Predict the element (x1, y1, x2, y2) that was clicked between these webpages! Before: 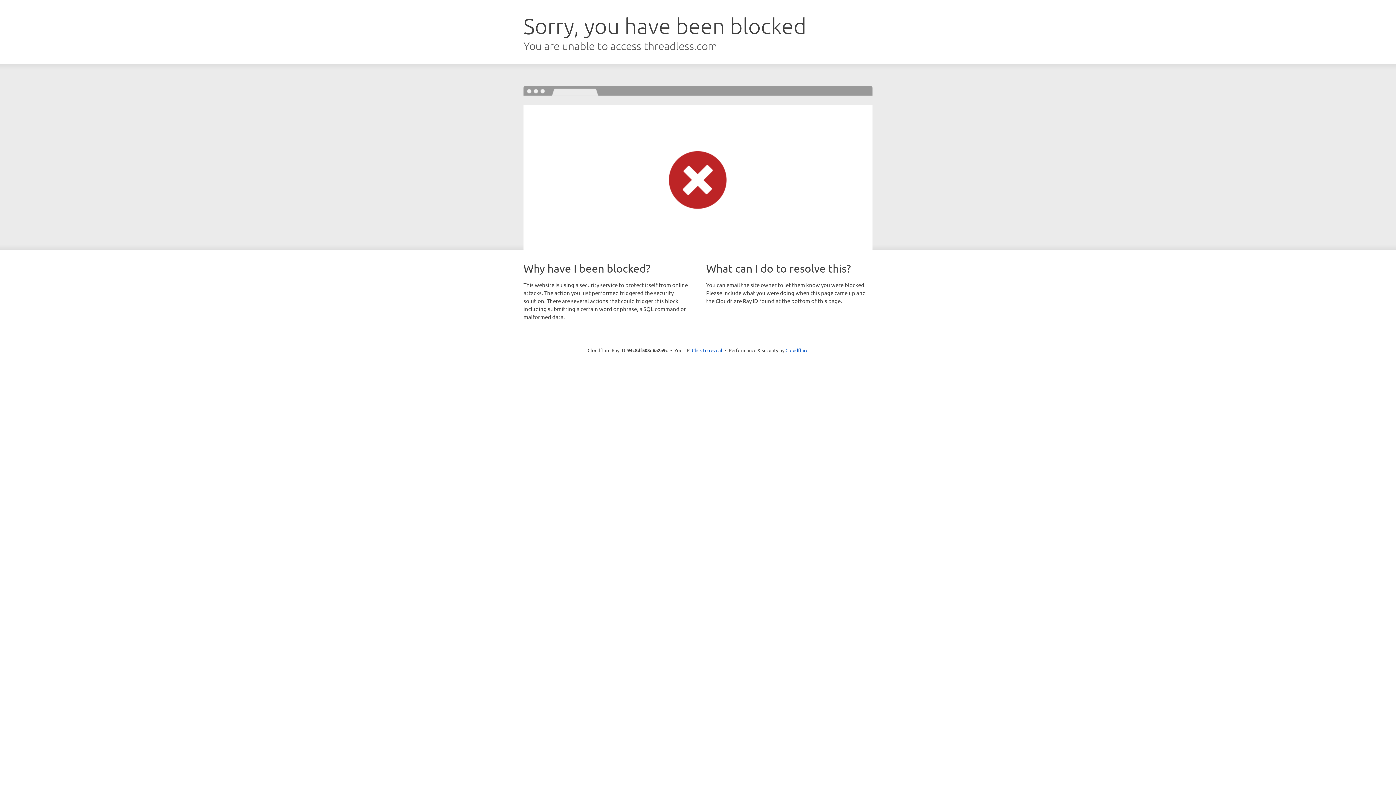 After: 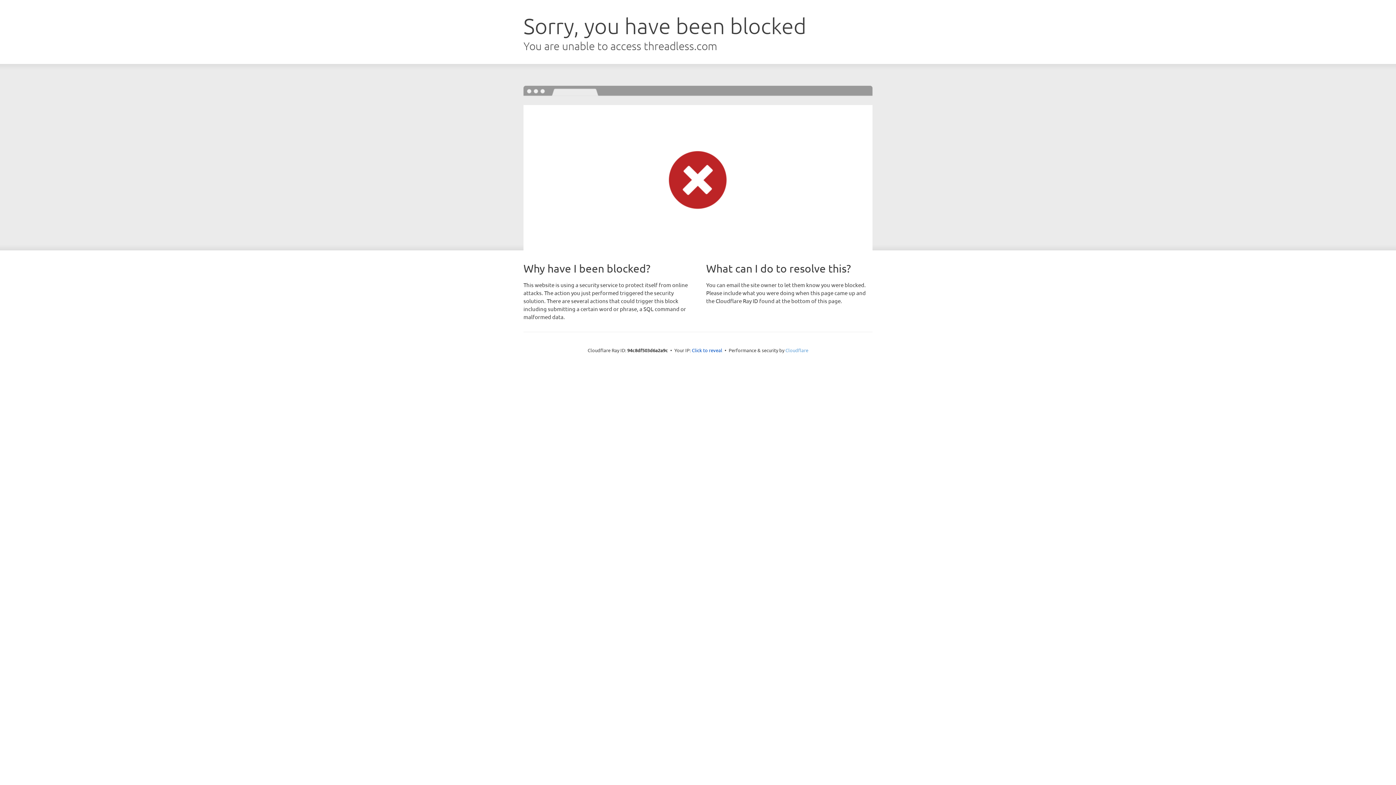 Action: bbox: (785, 347, 808, 353) label: Cloudflare